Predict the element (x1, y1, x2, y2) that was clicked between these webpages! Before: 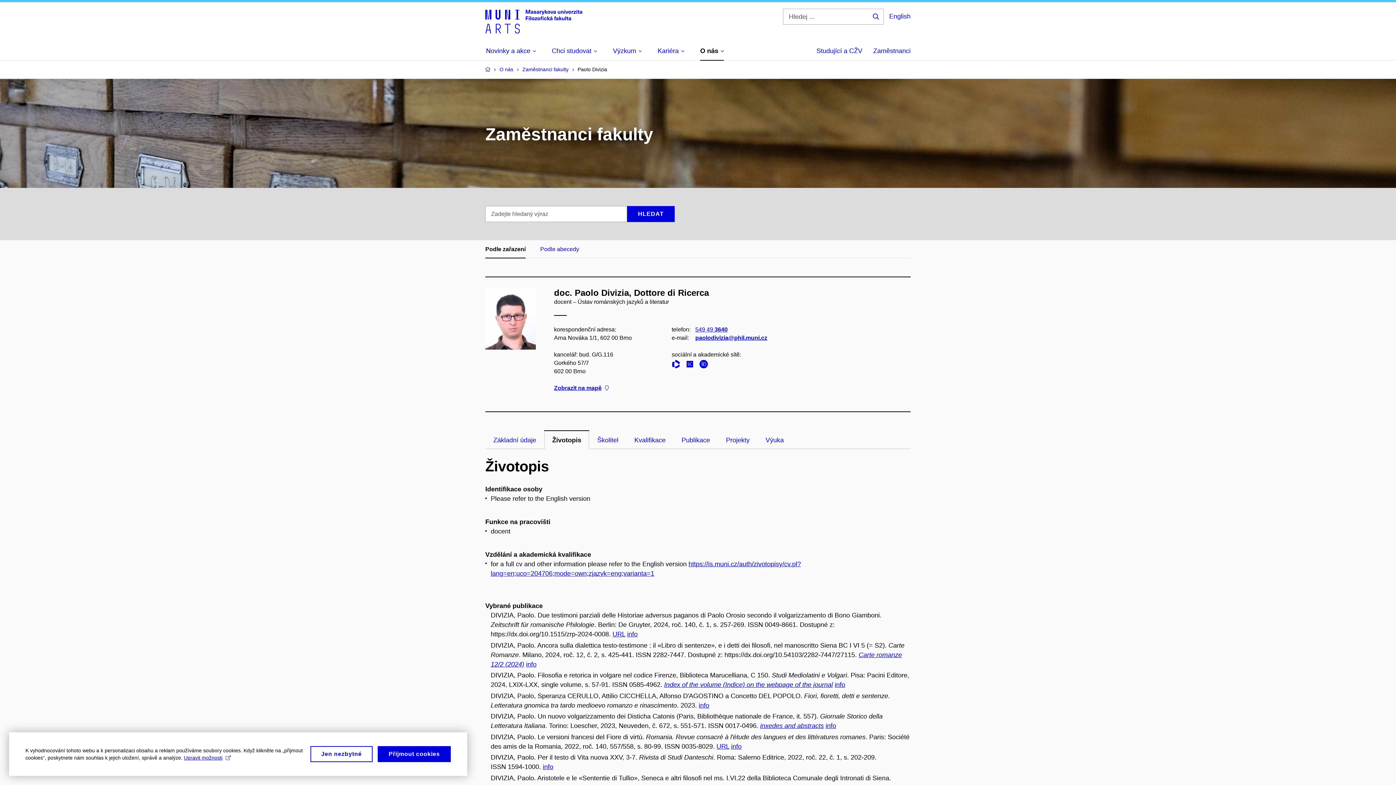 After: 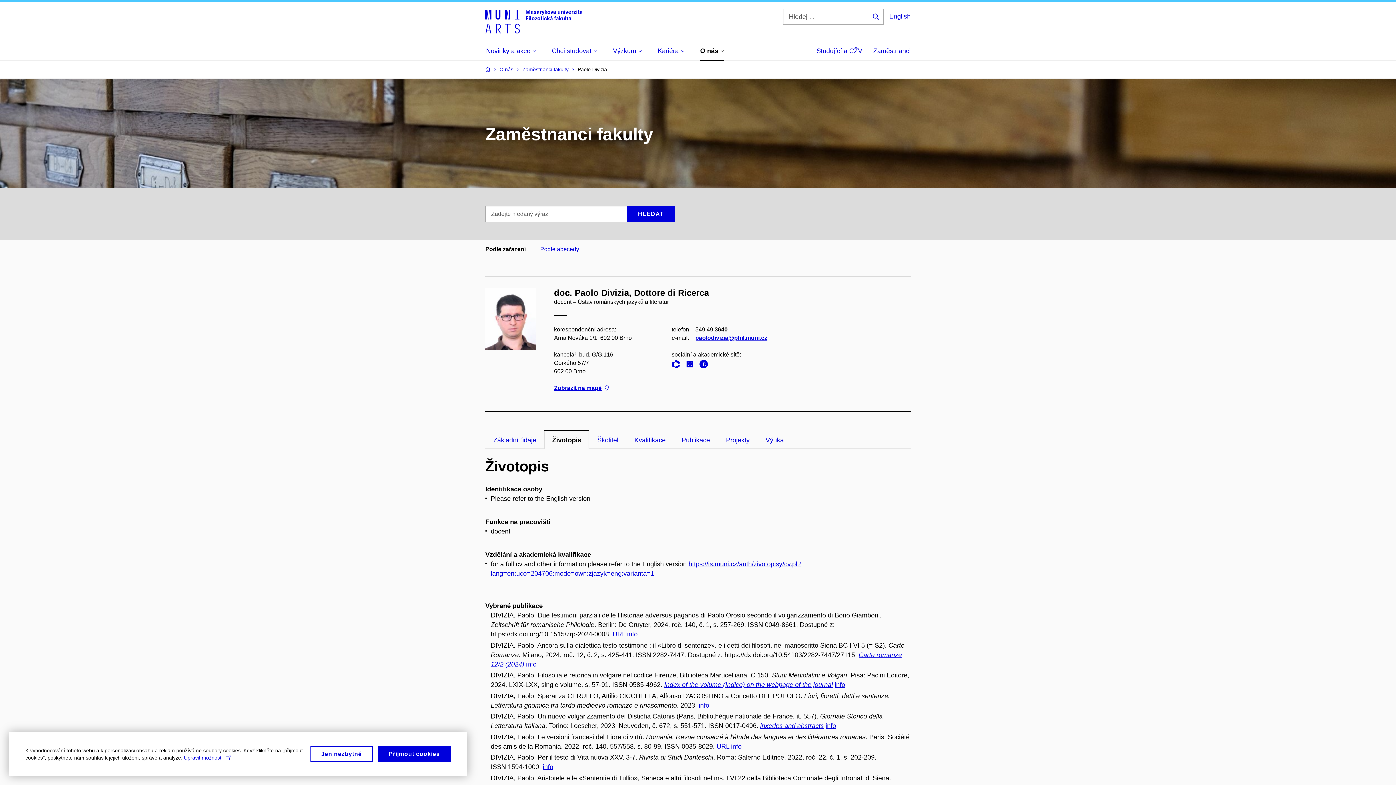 Action: label: 549 49 3640 bbox: (695, 326, 727, 332)